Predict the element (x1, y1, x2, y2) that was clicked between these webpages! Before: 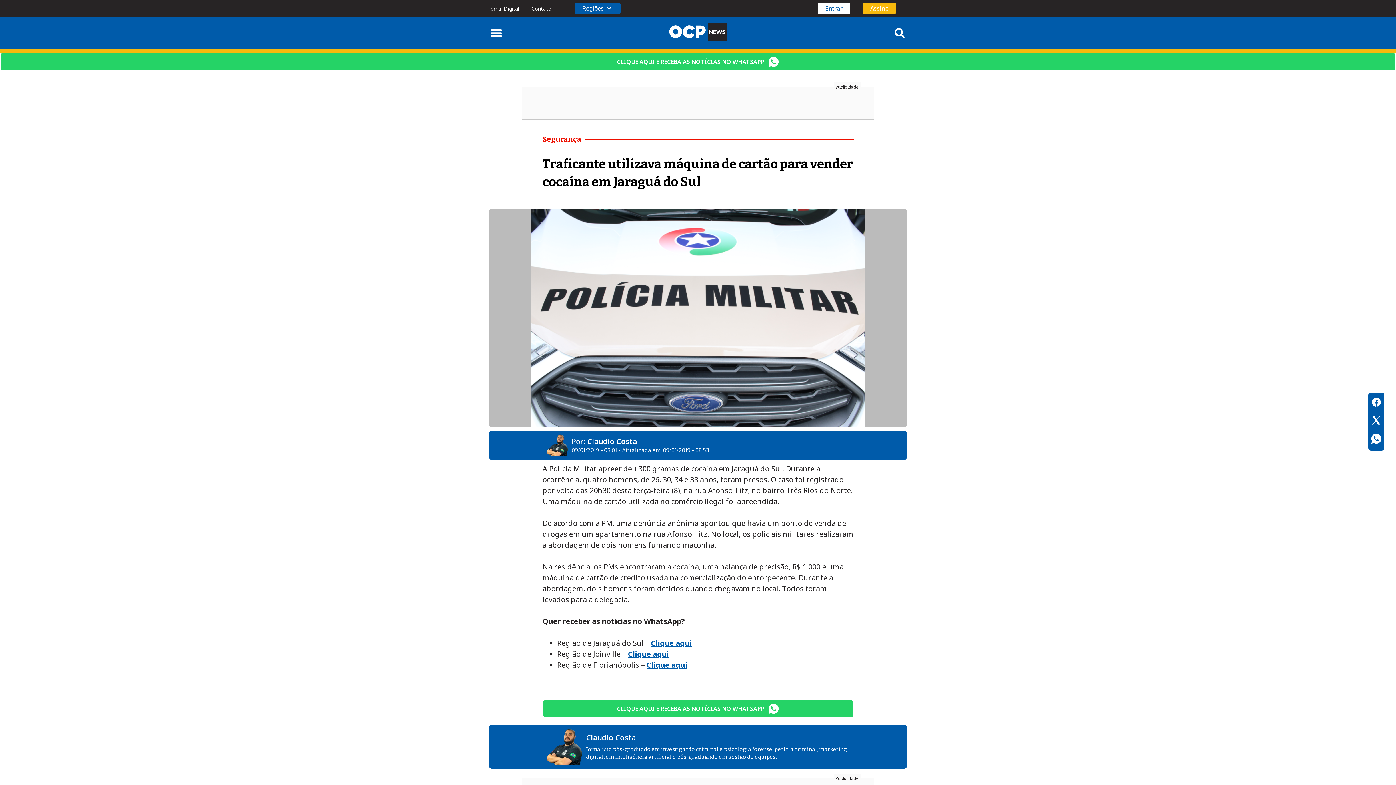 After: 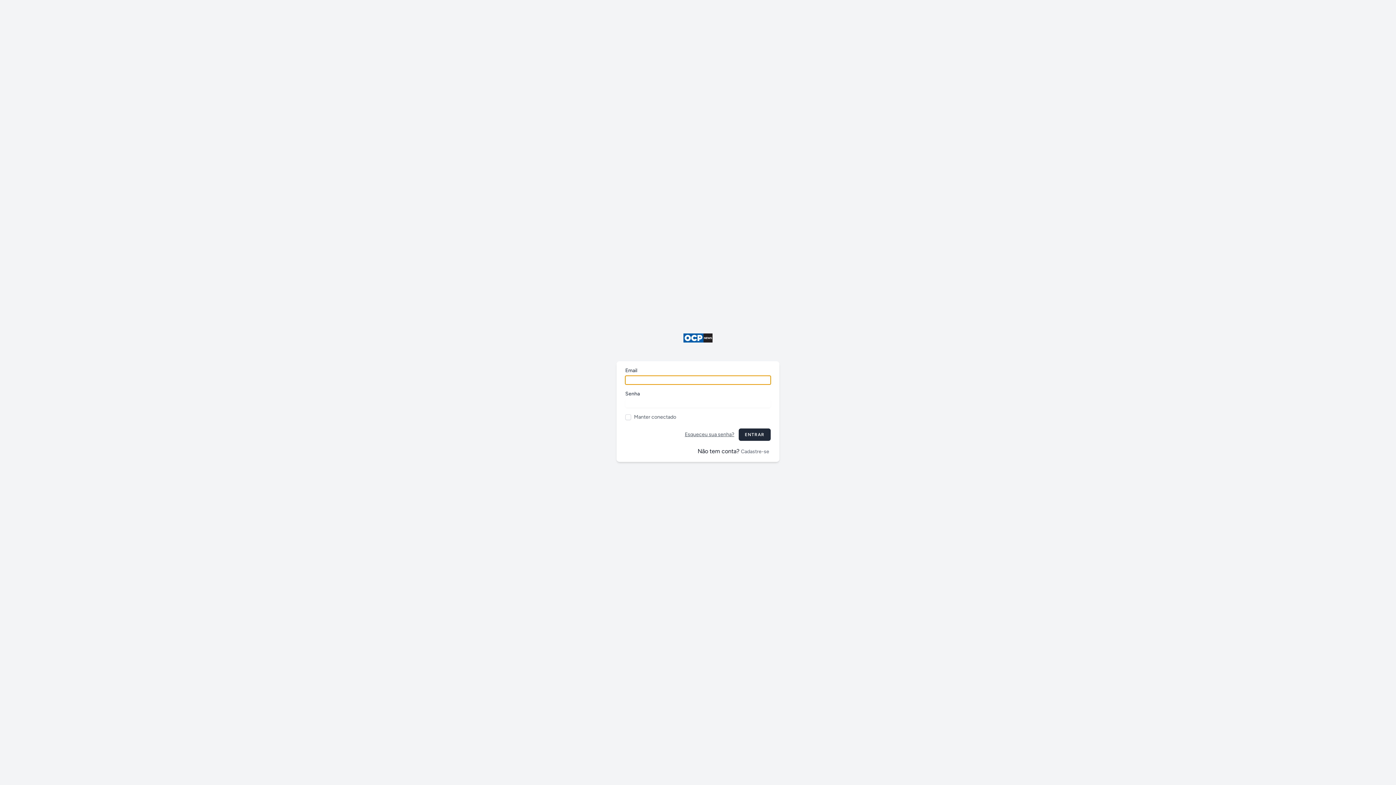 Action: bbox: (817, 2, 850, 13) label: Entrar